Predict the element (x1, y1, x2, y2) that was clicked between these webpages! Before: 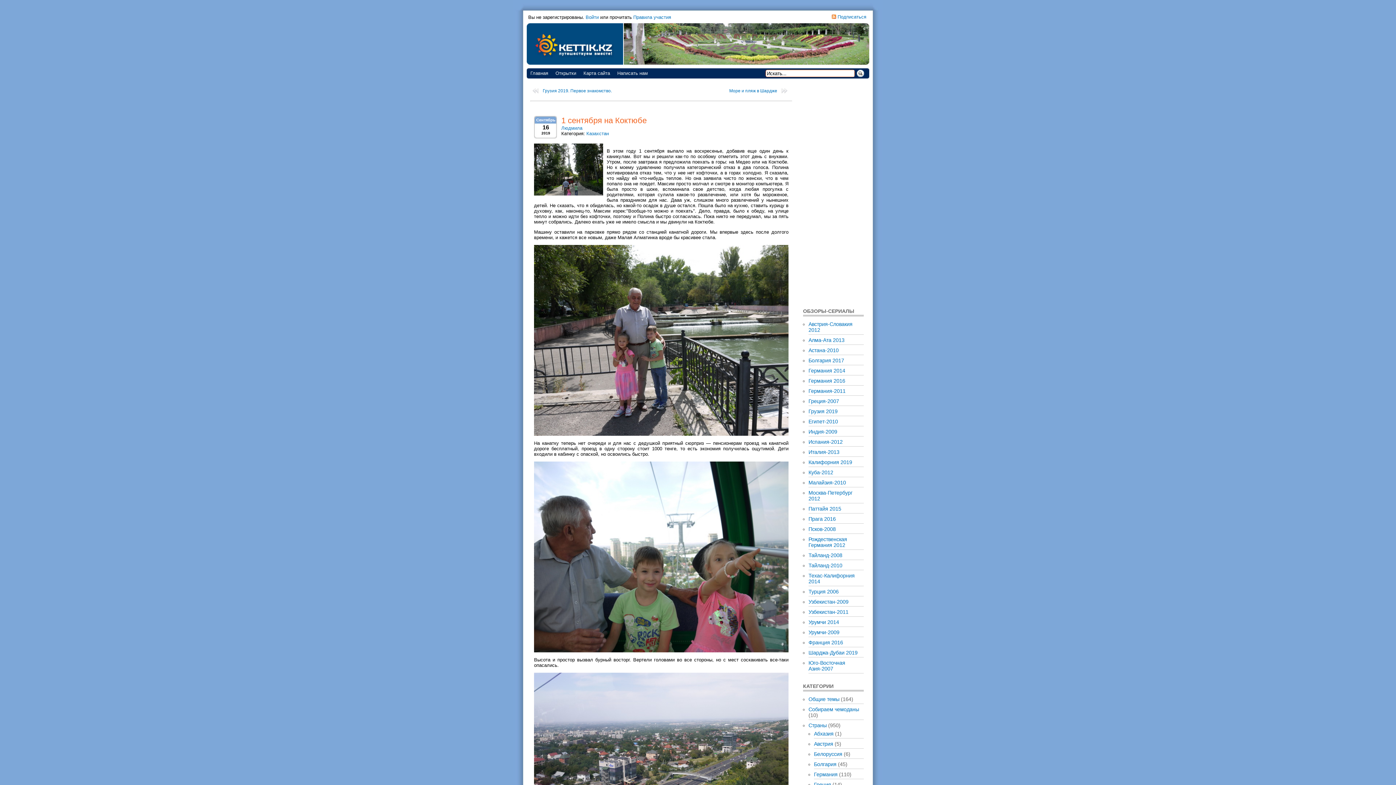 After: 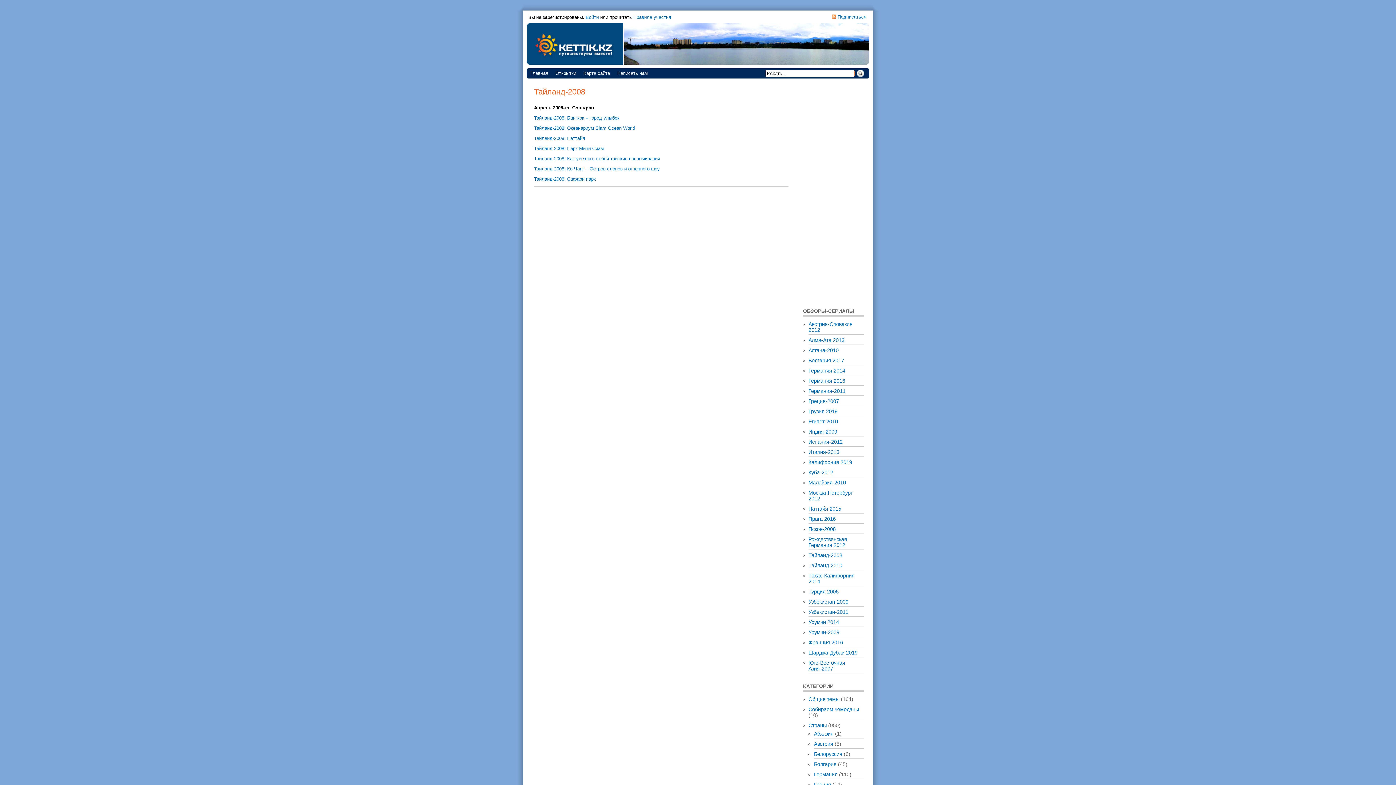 Action: bbox: (808, 552, 842, 558) label: Тайланд-2008